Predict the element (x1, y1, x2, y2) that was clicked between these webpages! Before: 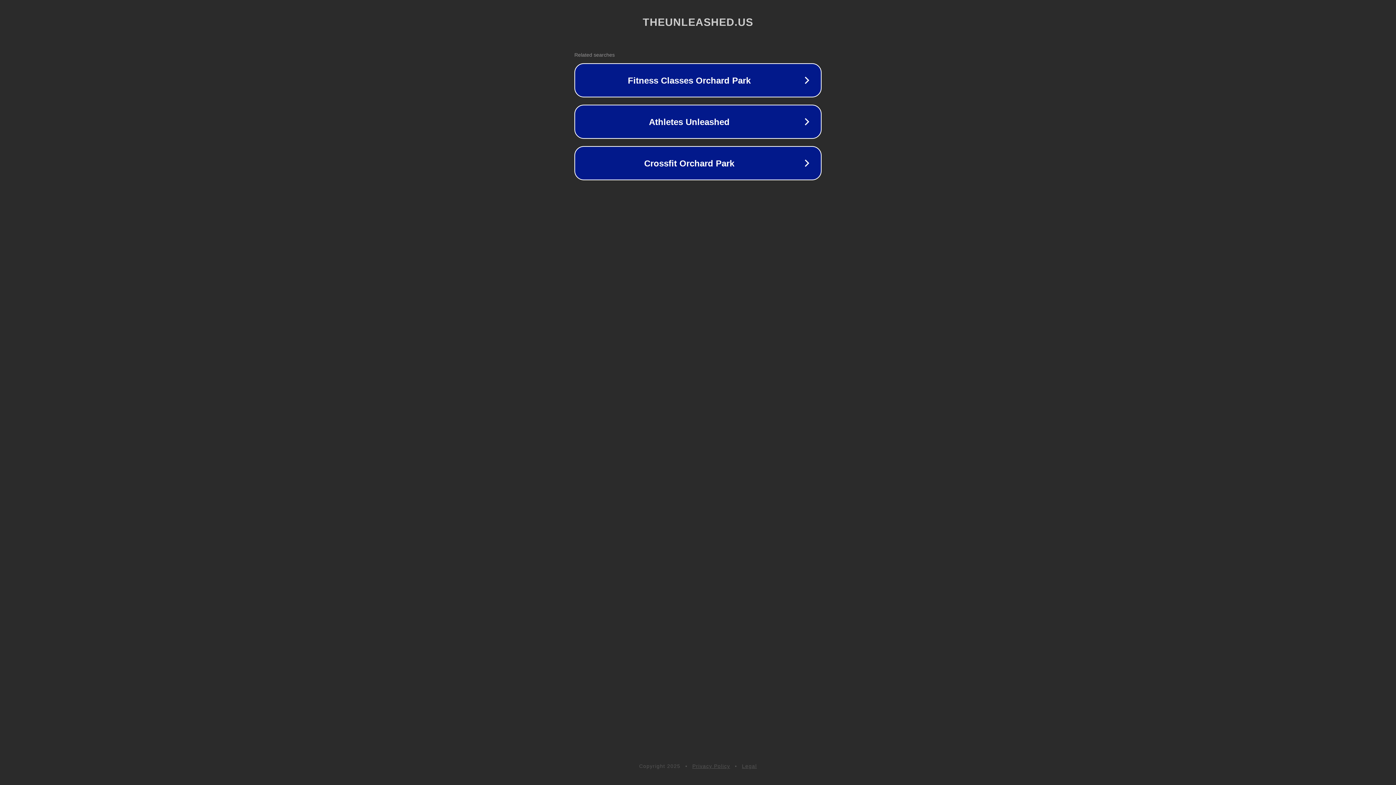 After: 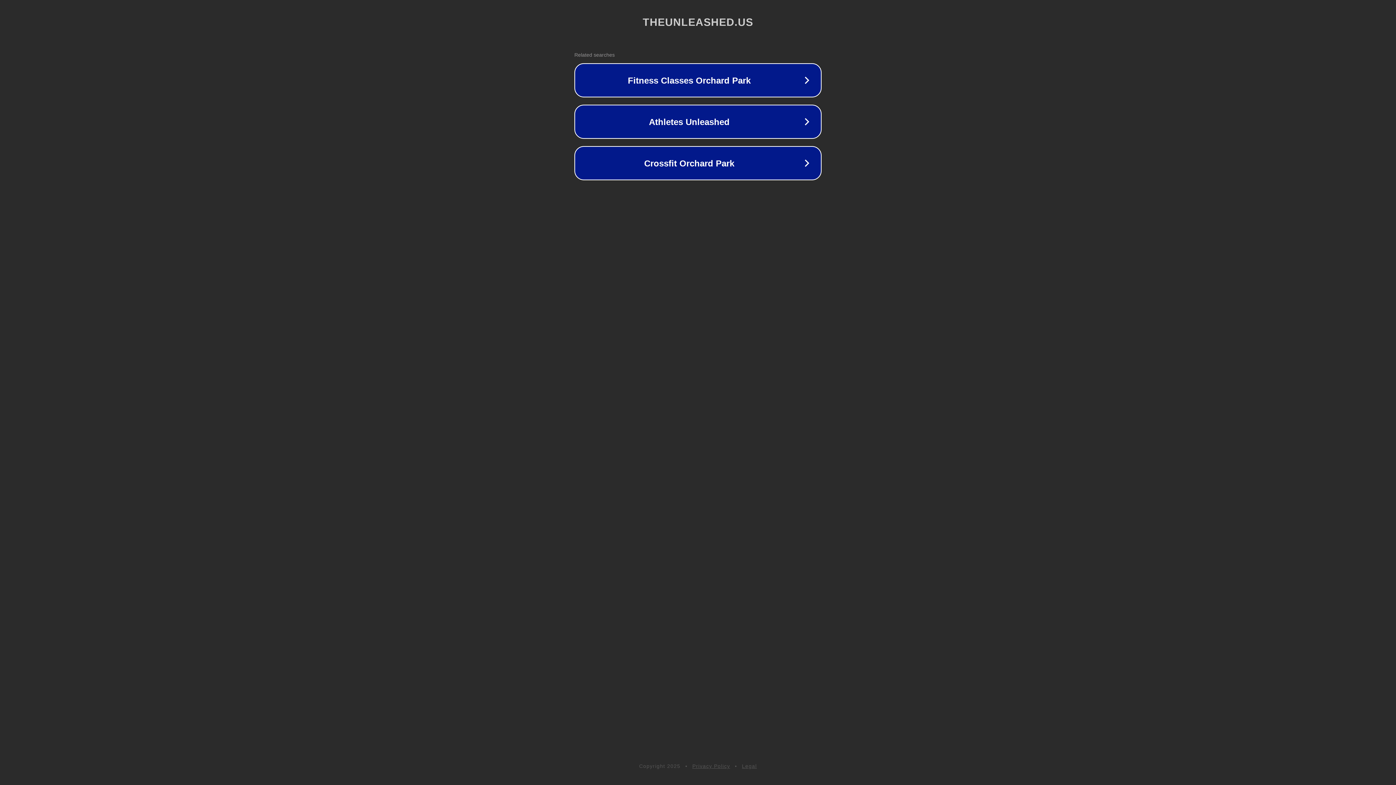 Action: label: Legal bbox: (742, 763, 757, 769)